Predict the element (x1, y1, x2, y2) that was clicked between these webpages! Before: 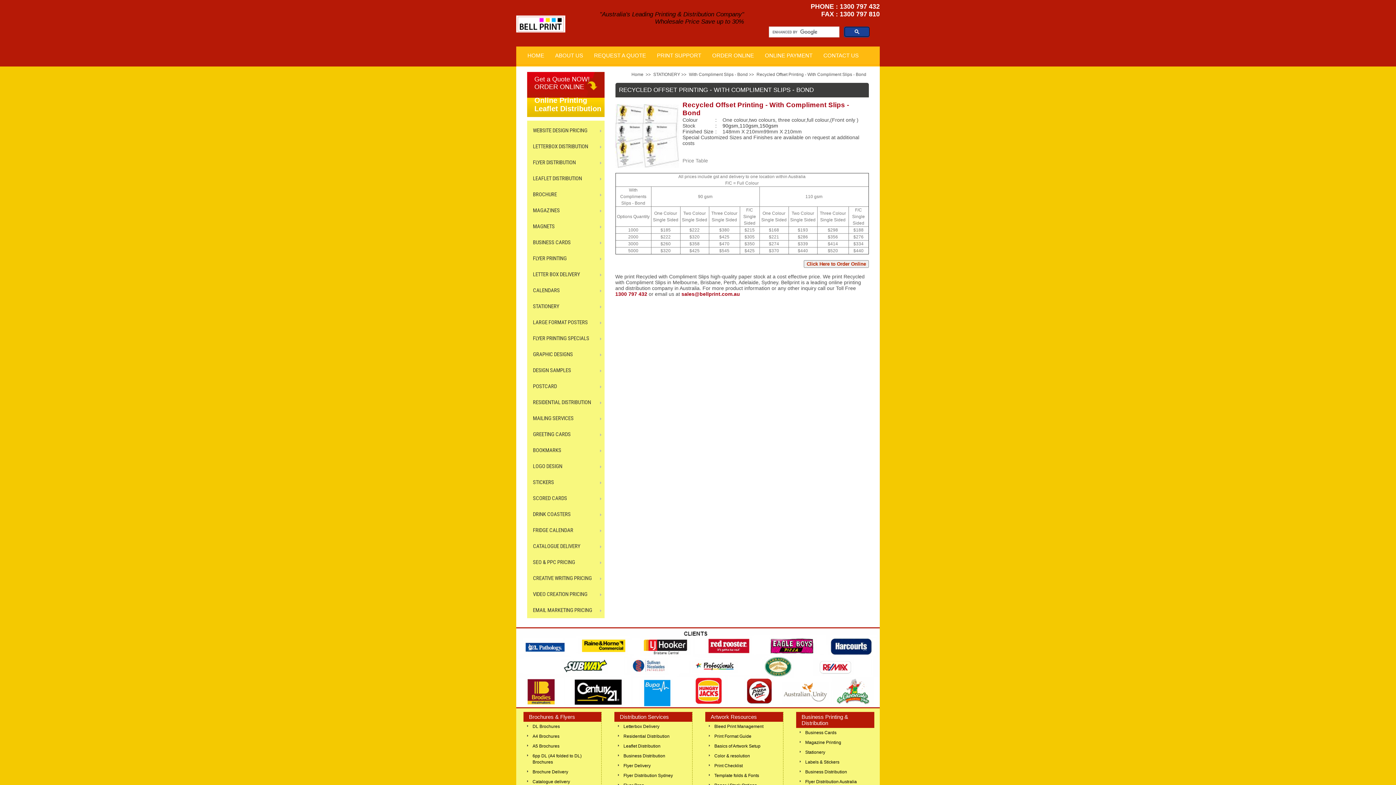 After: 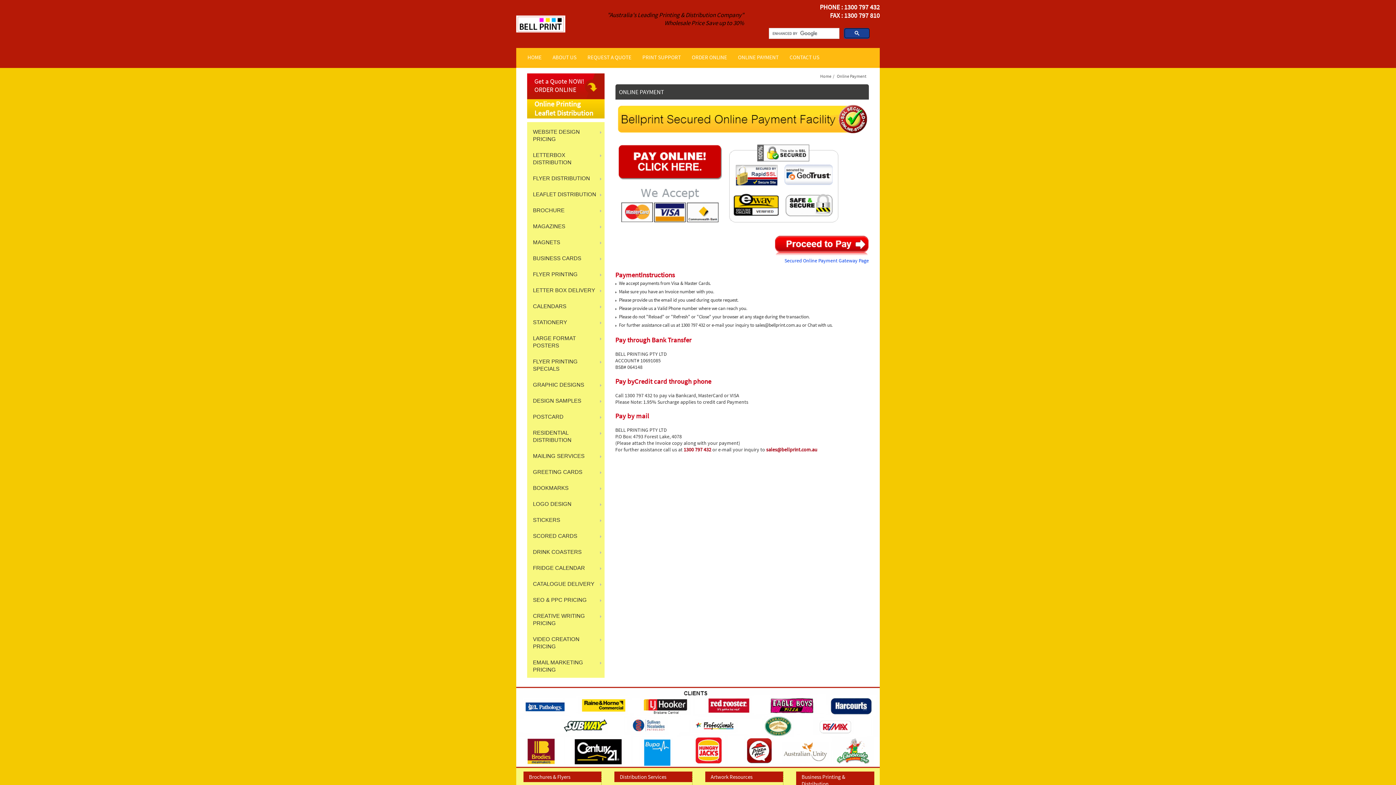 Action: label: ONLINE PAYMENT bbox: (759, 46, 818, 64)